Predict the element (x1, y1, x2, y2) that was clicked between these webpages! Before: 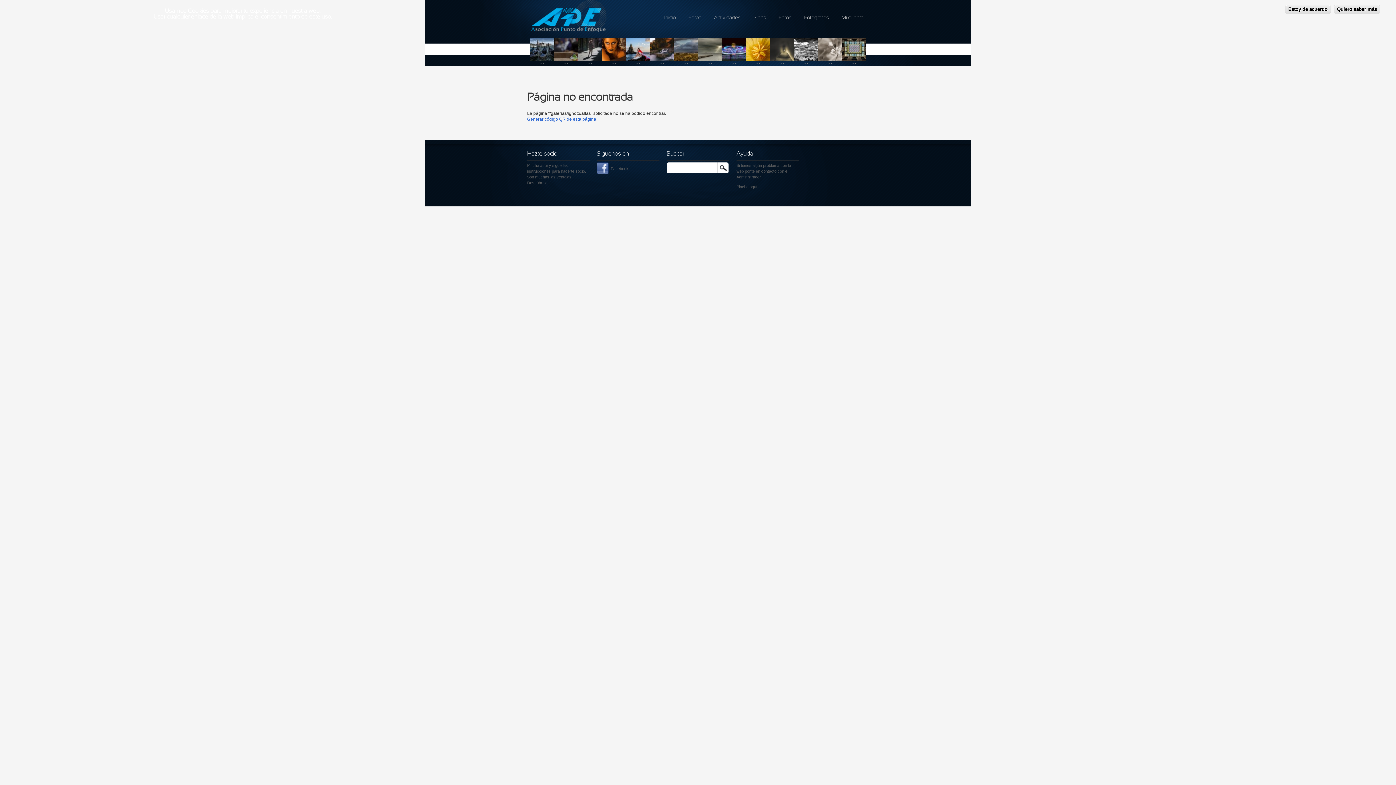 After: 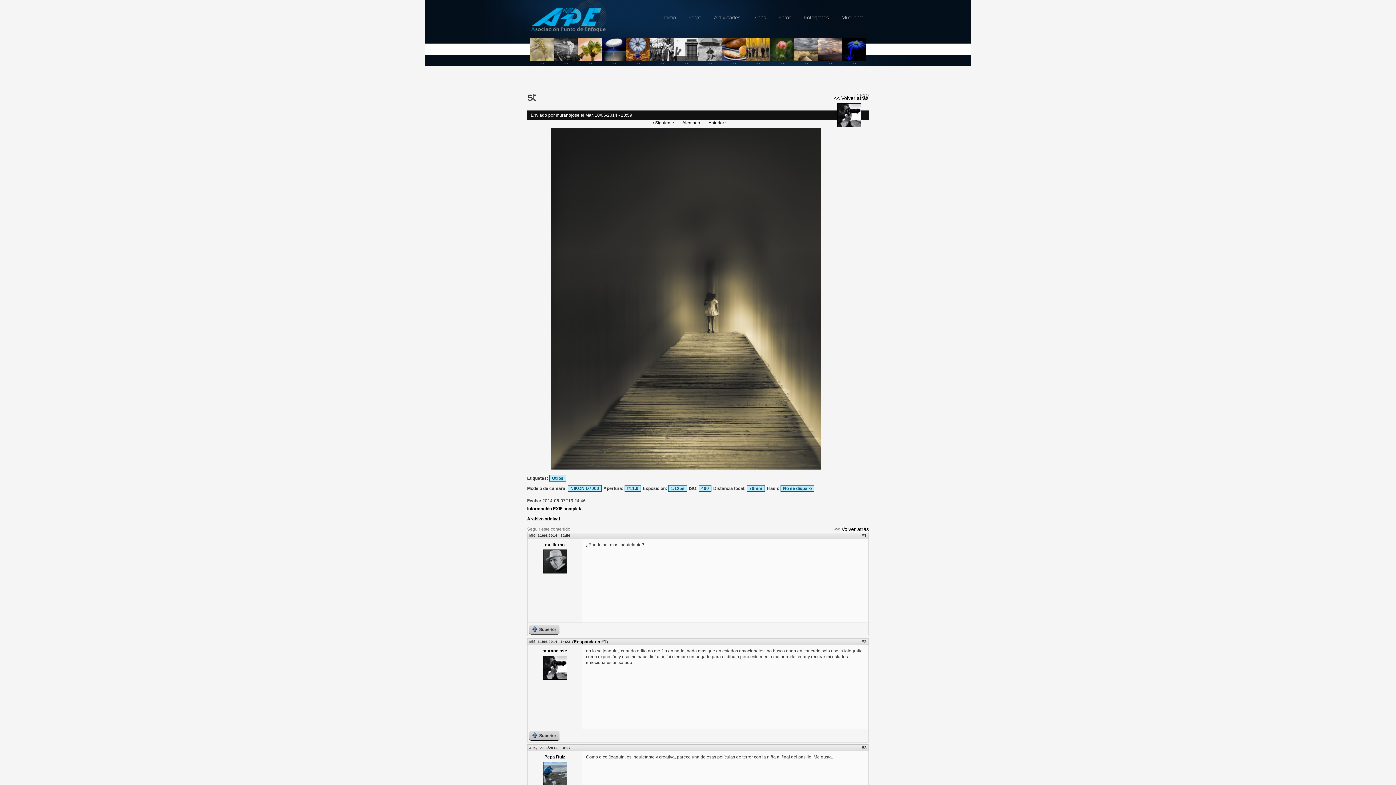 Action: bbox: (779, 57, 784, 65) label: ...